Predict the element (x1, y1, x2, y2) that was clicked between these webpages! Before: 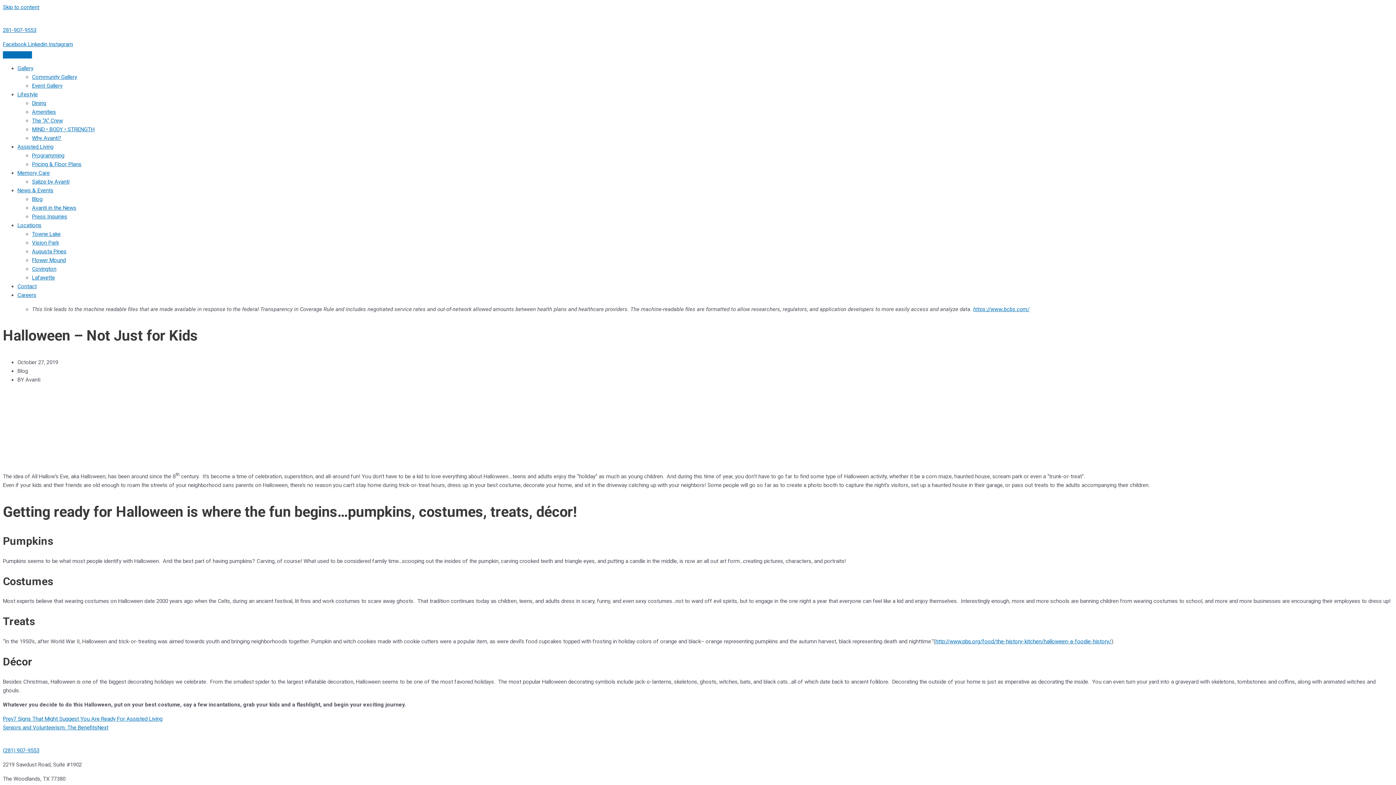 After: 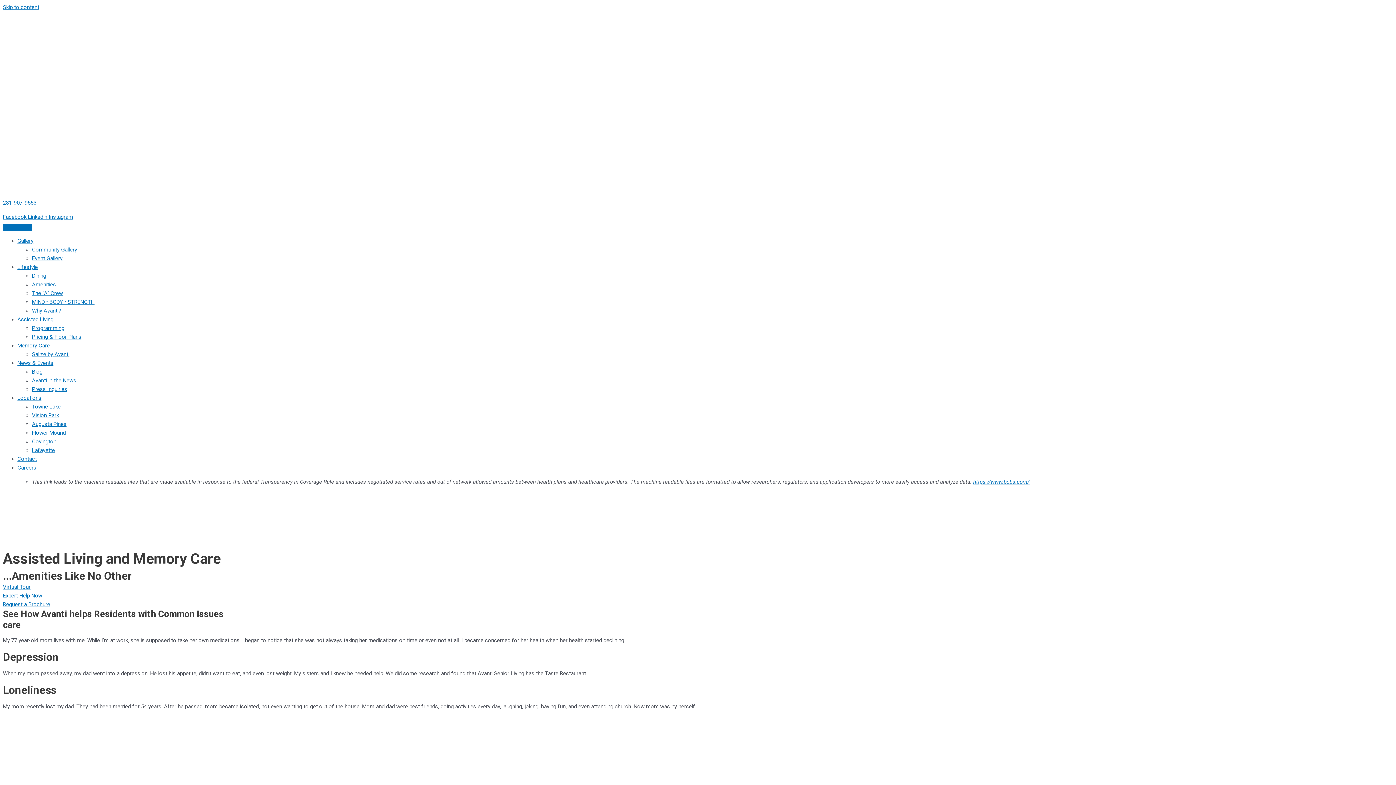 Action: bbox: (32, 213, 67, 220) label: Press Inquiries